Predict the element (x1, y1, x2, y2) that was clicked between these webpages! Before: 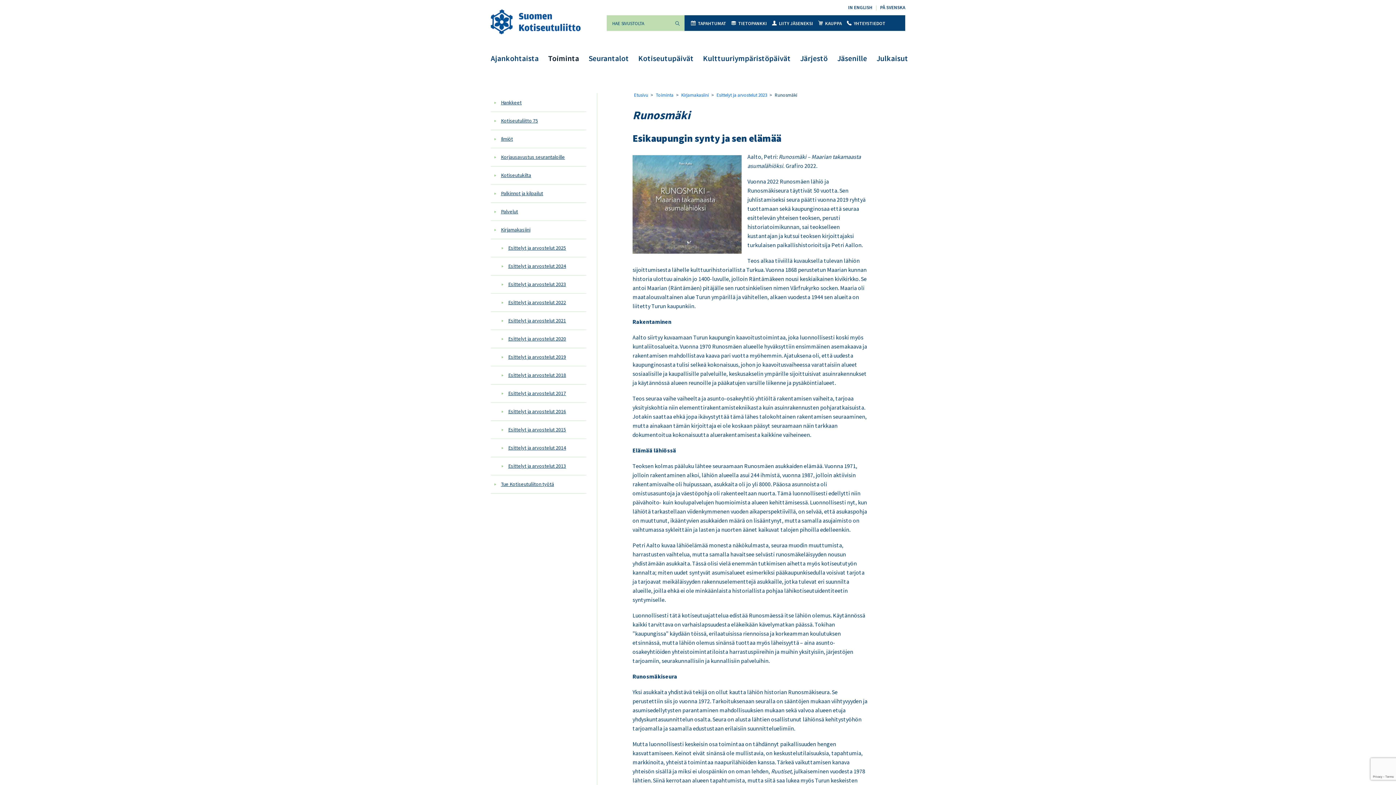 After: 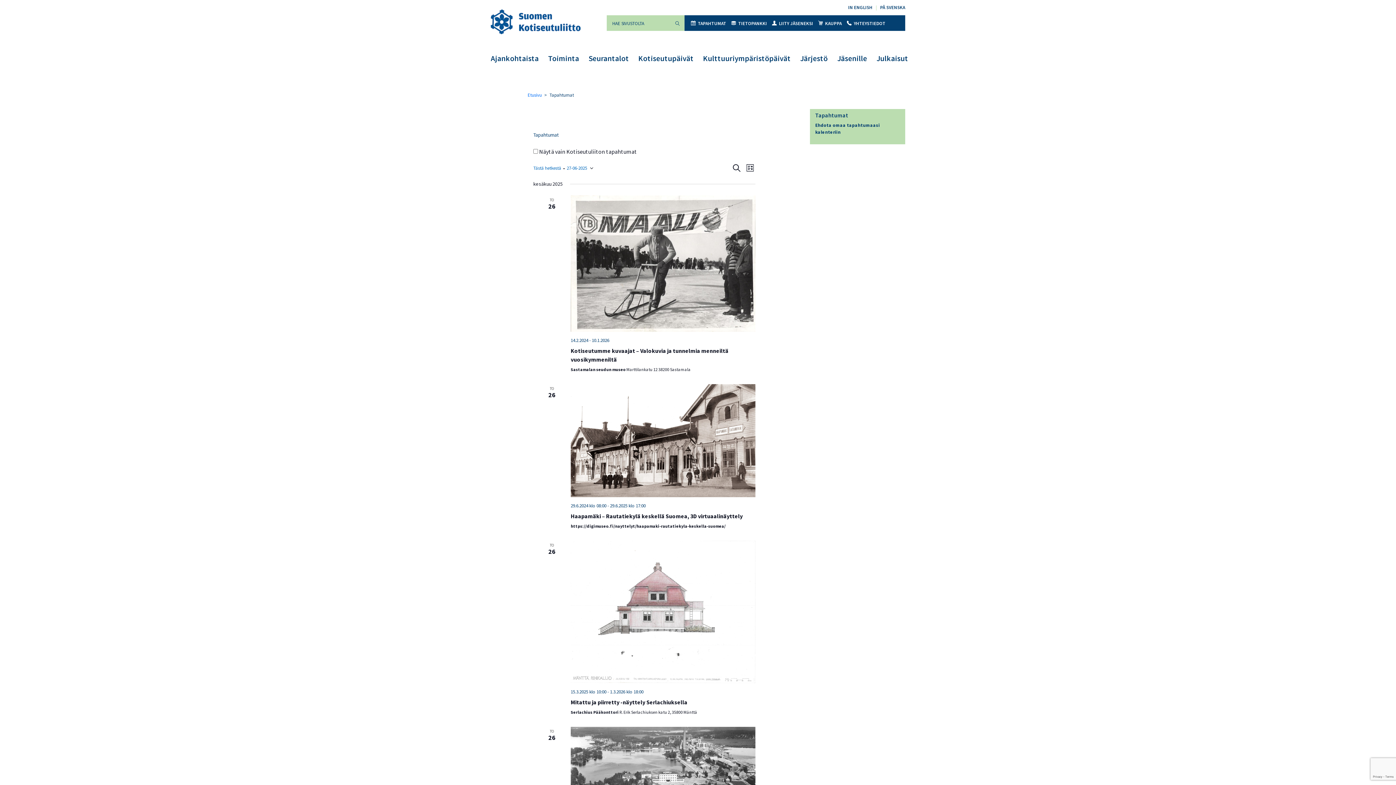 Action: bbox: (691, 20, 726, 26) label: TAPAHTUMAT